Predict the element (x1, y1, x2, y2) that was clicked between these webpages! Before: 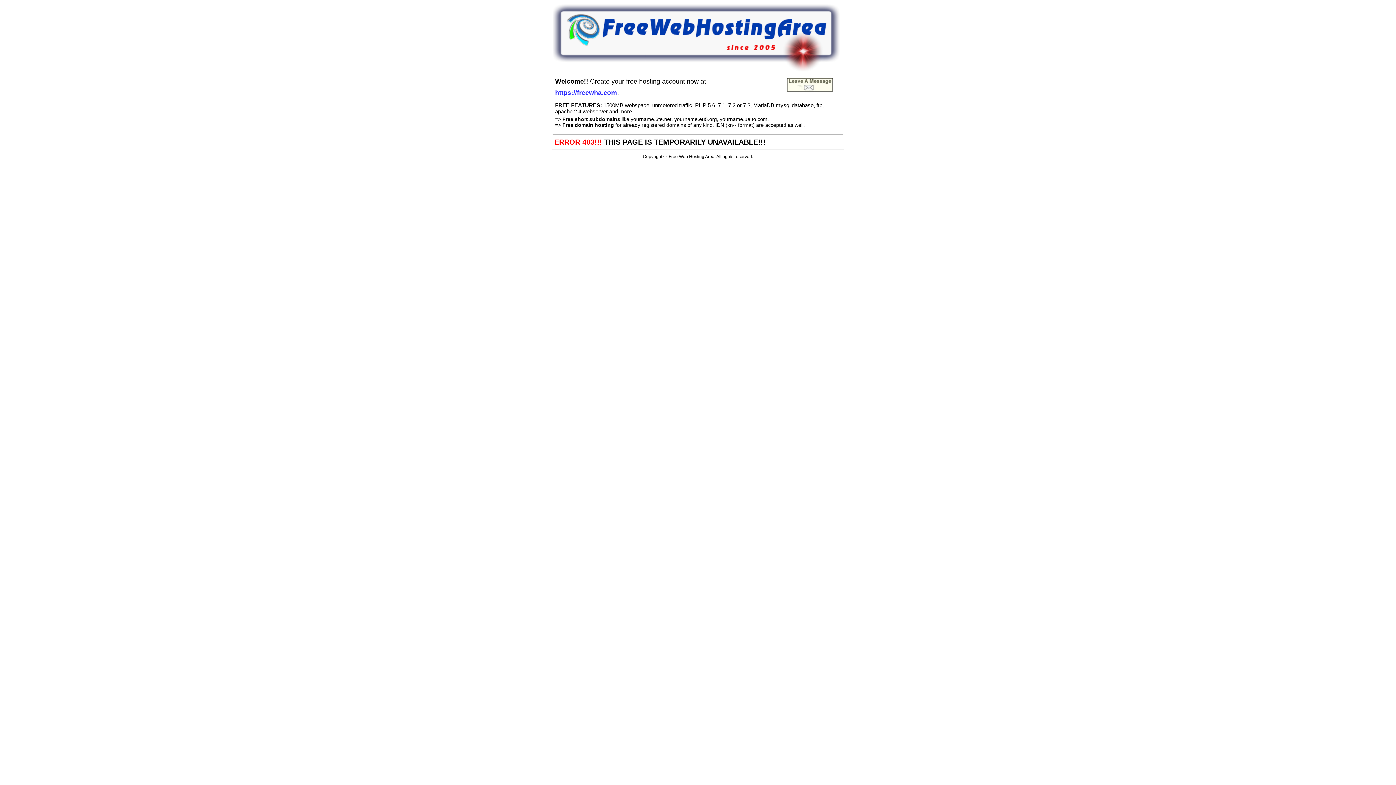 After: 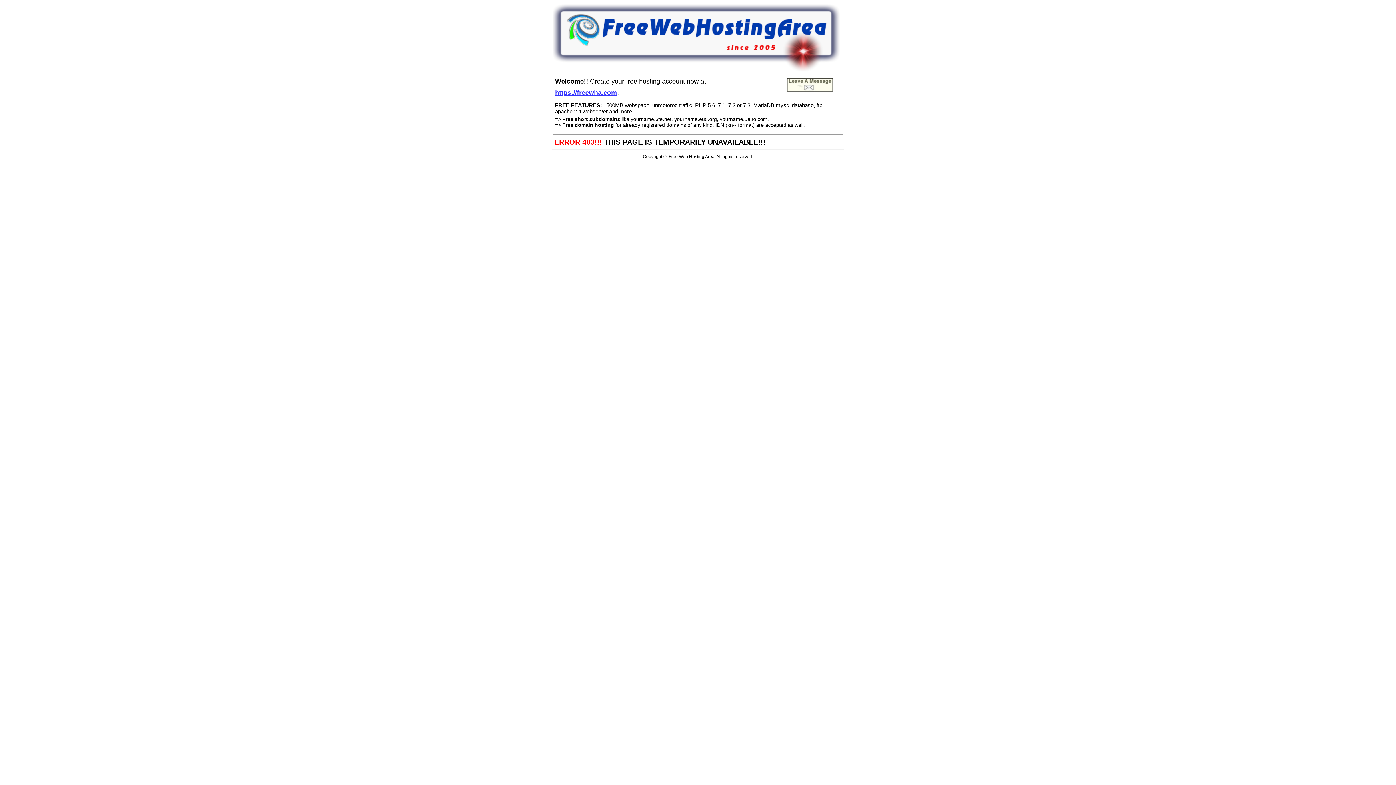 Action: label: https://freewha.com bbox: (555, 87, 617, 96)